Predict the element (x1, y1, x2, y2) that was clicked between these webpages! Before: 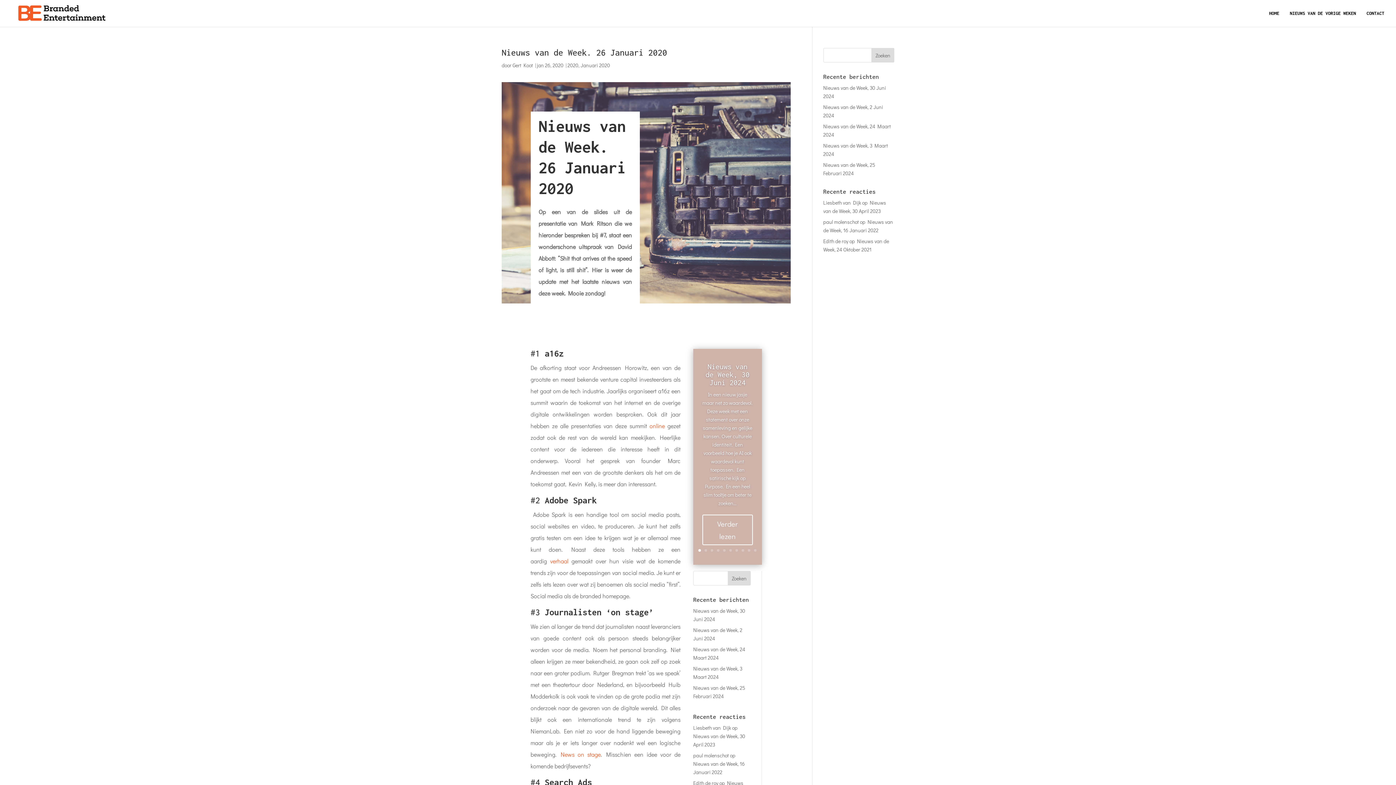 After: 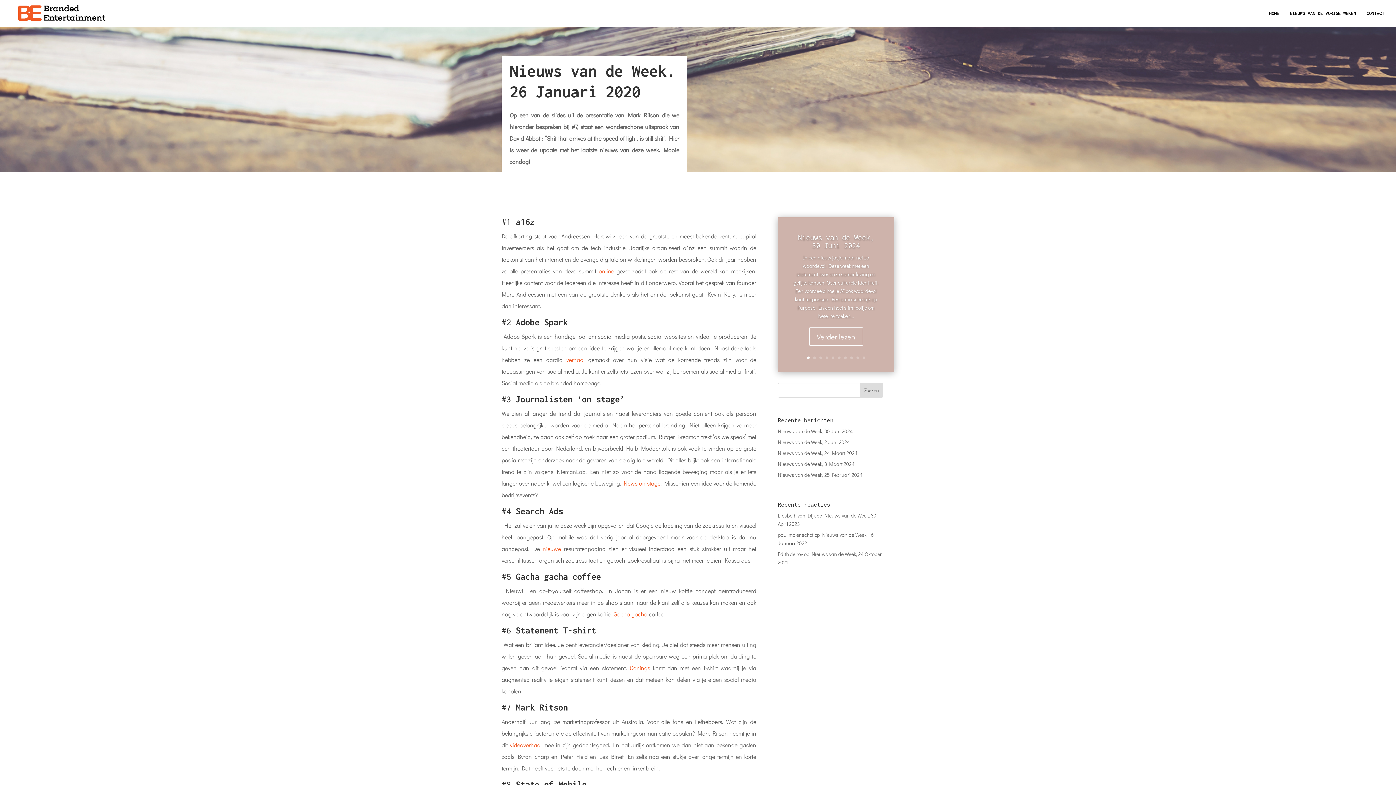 Action: label: Nieuws van de Week. 26 Januari 2020 bbox: (501, 47, 667, 57)